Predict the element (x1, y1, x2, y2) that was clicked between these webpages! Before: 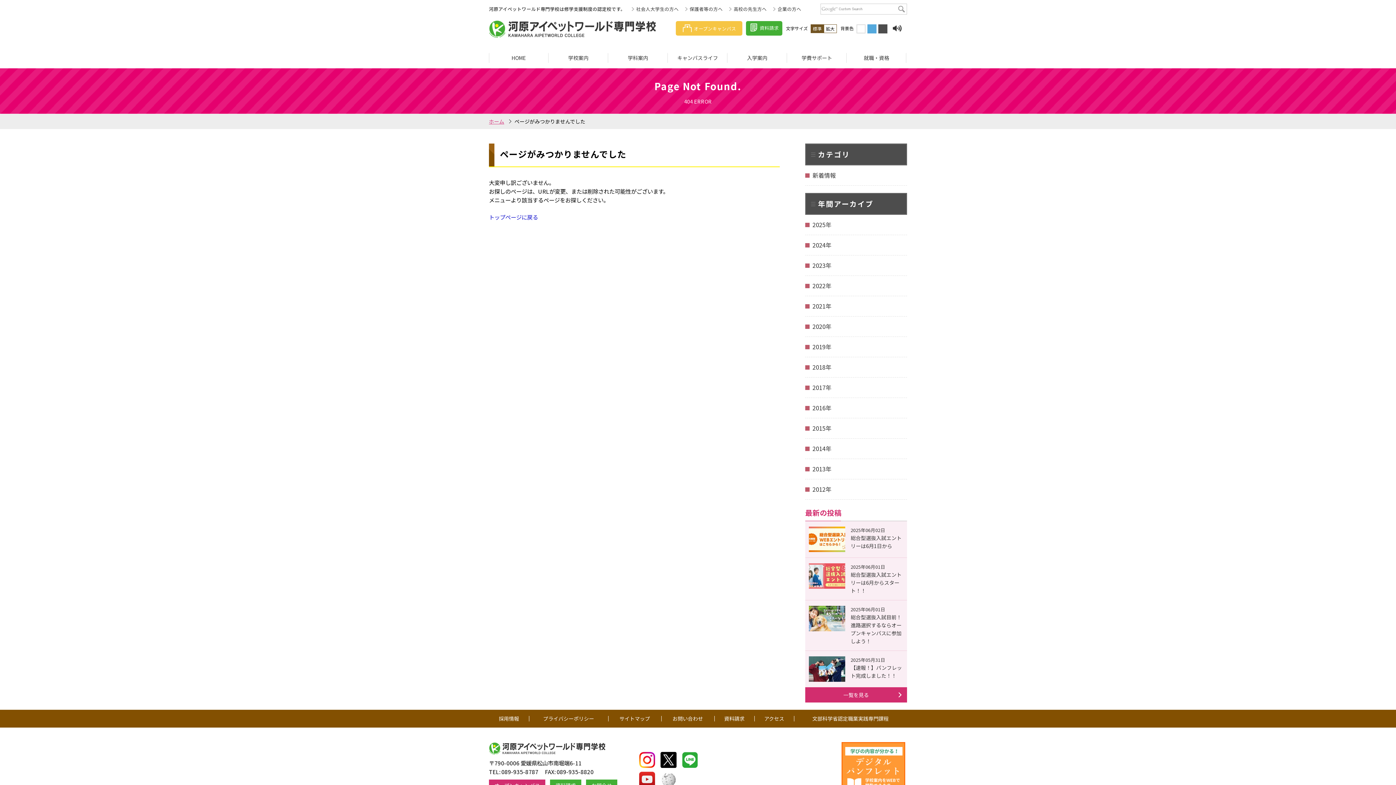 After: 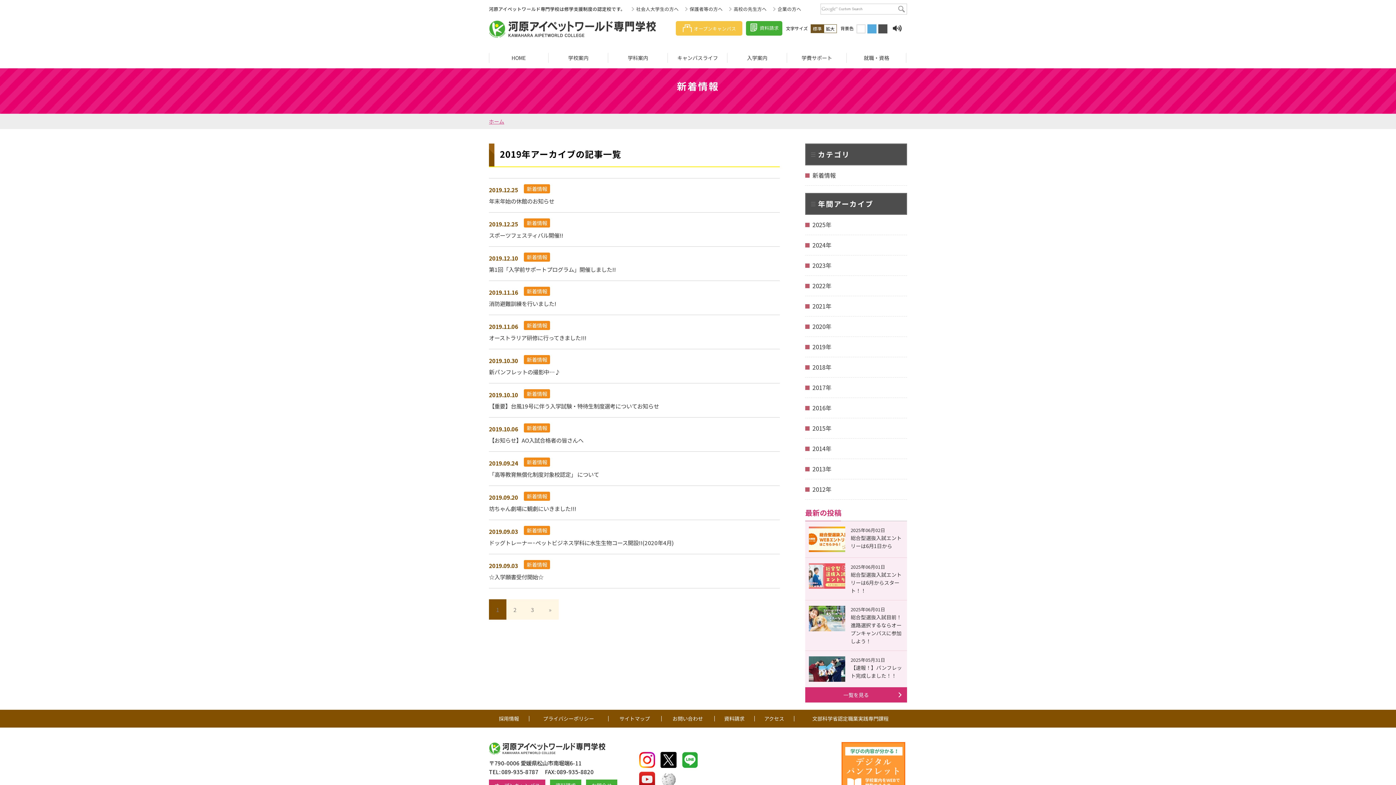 Action: bbox: (805, 337, 907, 357) label: 2019年